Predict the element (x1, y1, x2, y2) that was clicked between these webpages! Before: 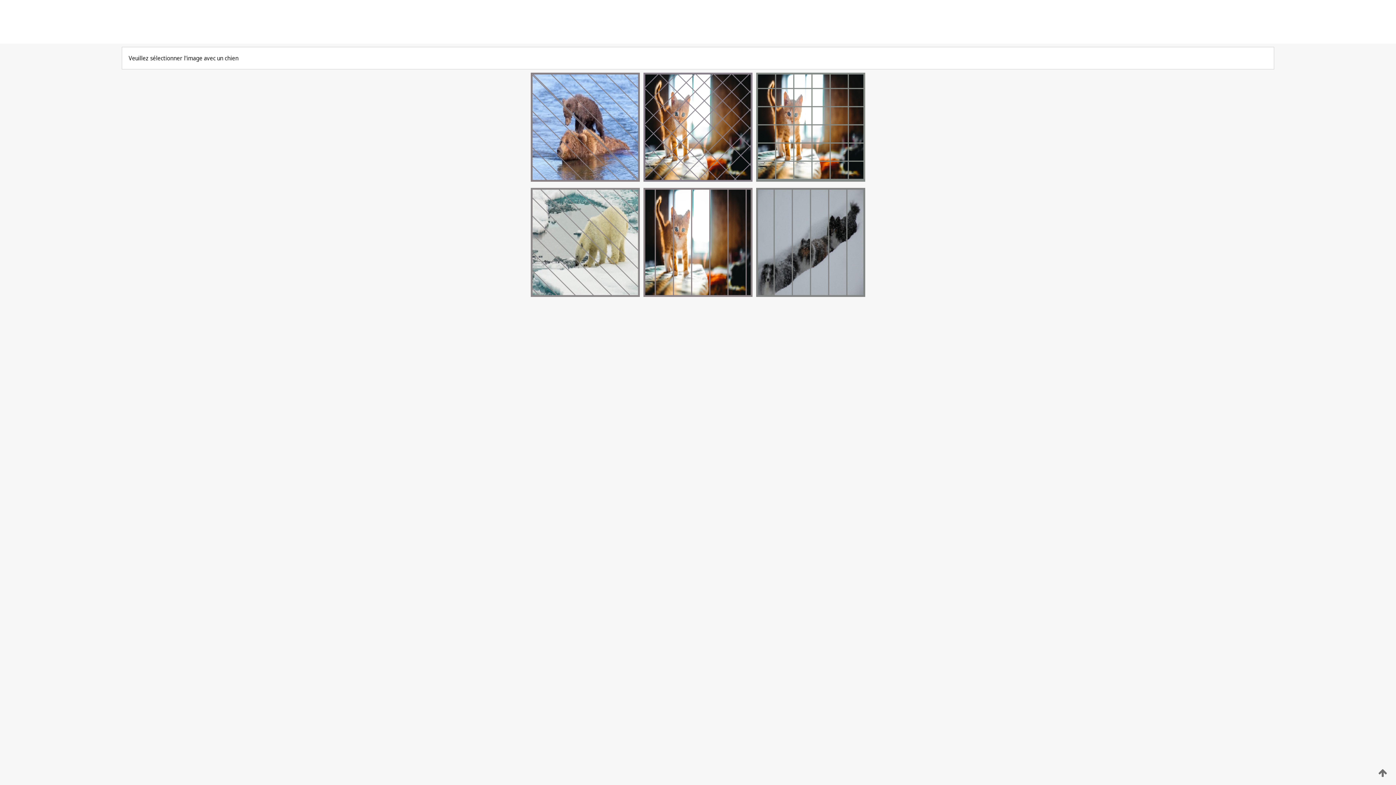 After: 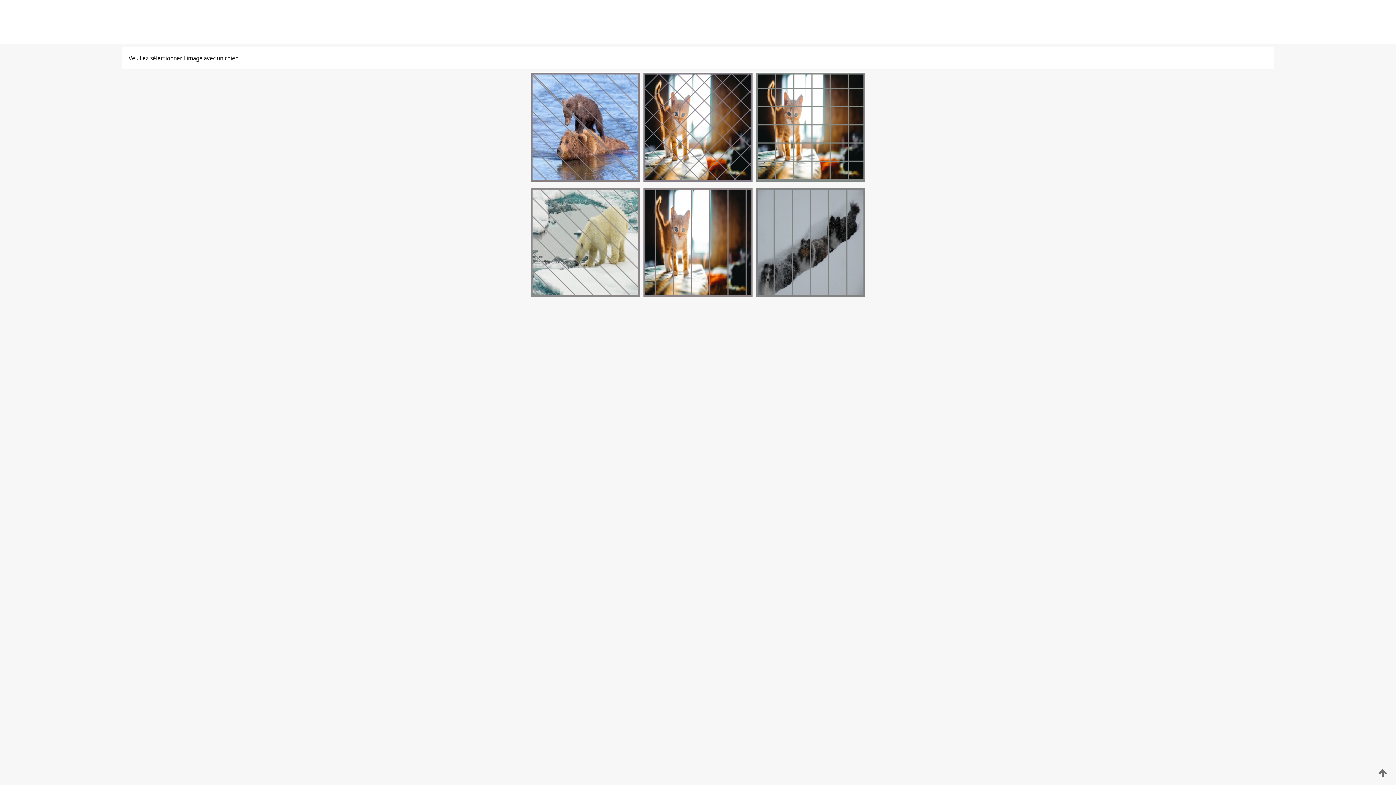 Action: bbox: (1376, 768, 1389, 778)